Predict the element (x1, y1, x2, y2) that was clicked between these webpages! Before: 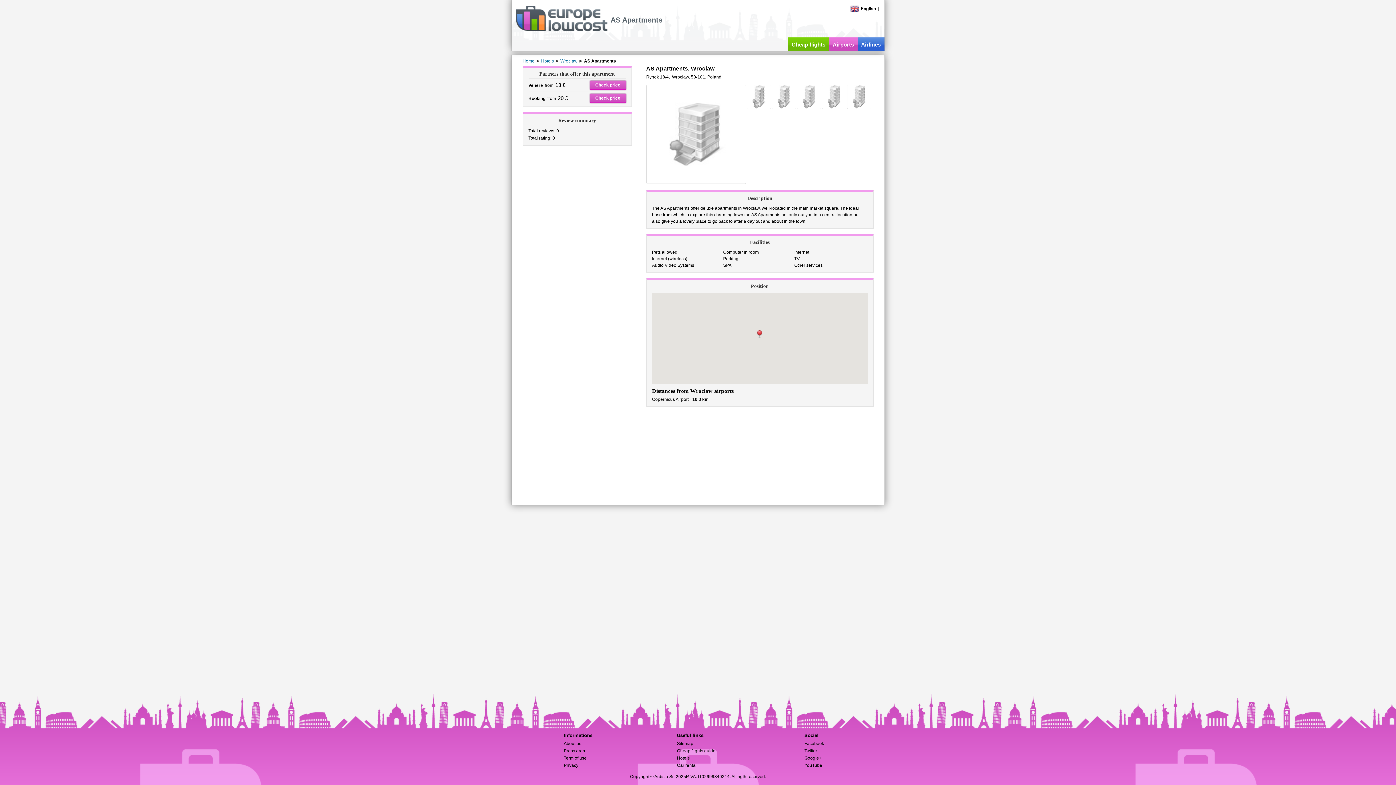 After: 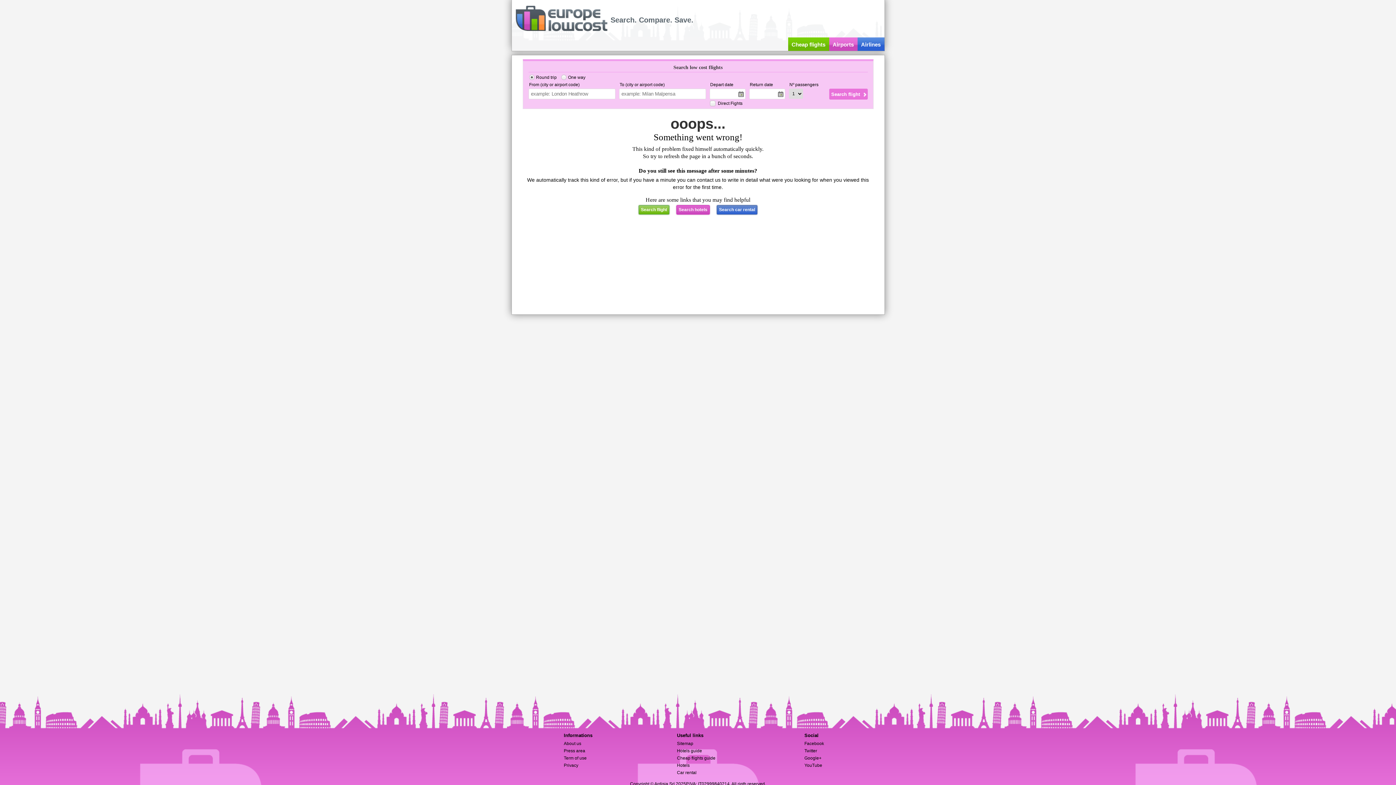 Action: bbox: (677, 756, 689, 761) label: Hotels